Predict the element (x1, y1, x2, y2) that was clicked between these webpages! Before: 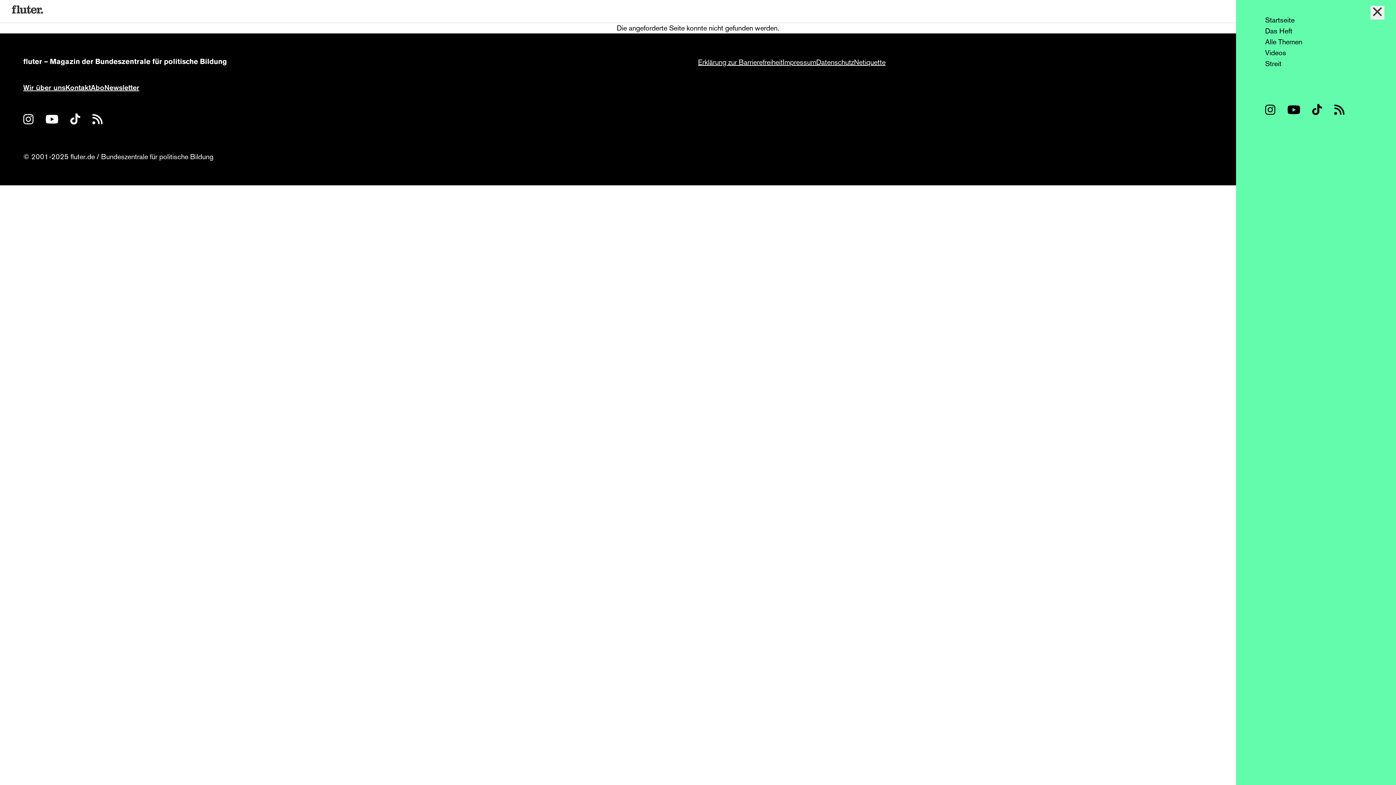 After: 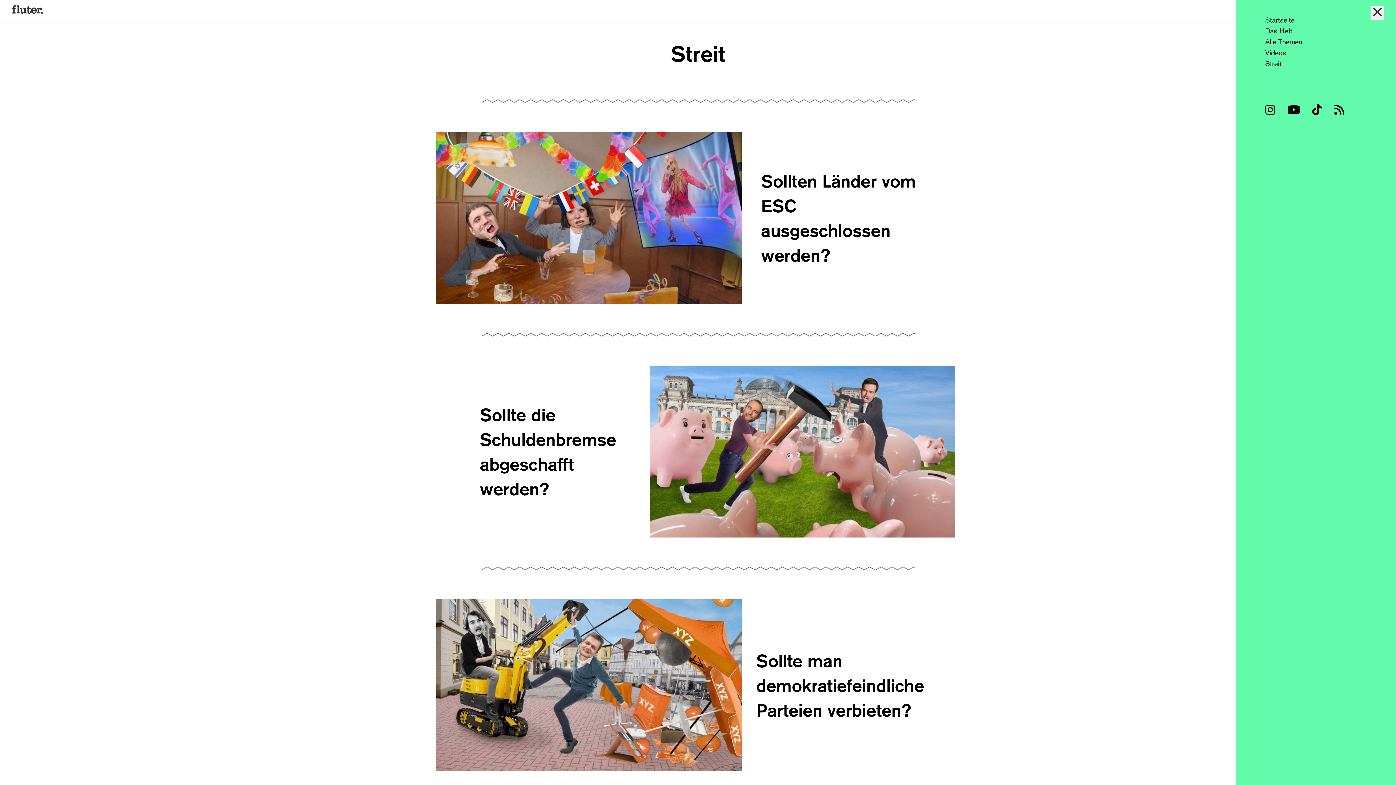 Action: bbox: (1265, 59, 1281, 68) label: Streit